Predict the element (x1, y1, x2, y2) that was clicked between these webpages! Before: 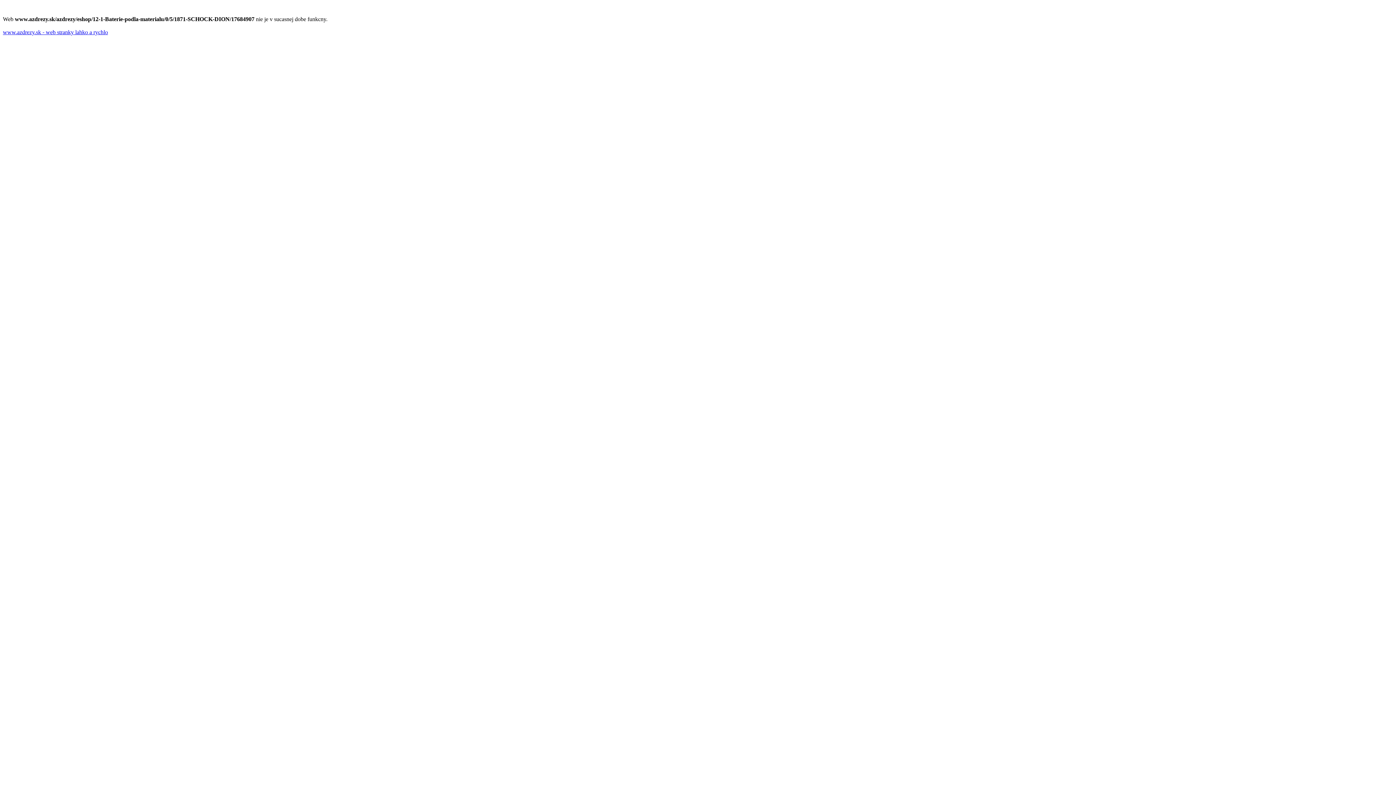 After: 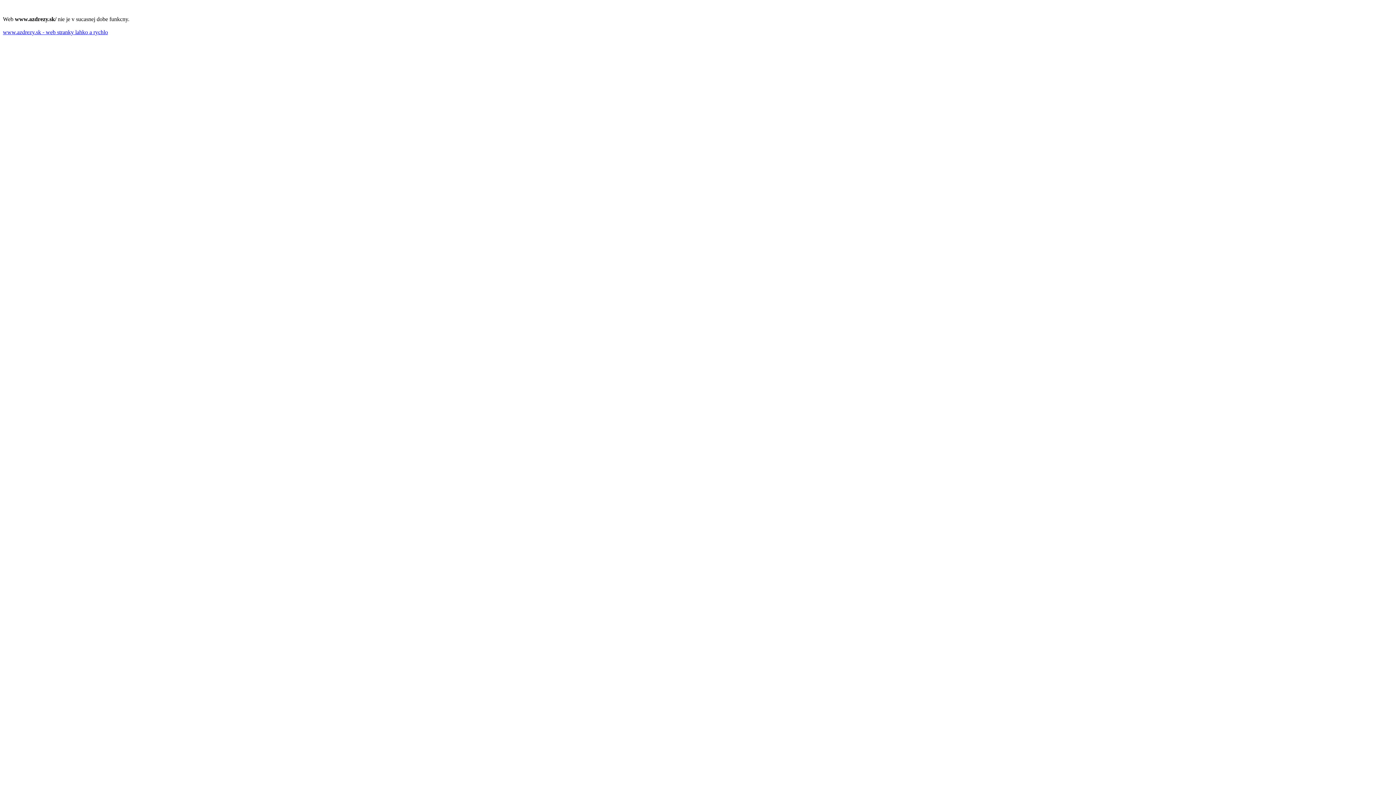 Action: bbox: (2, 29, 108, 35) label: www.azdrezy.sk - web stranky lahko a rychlo